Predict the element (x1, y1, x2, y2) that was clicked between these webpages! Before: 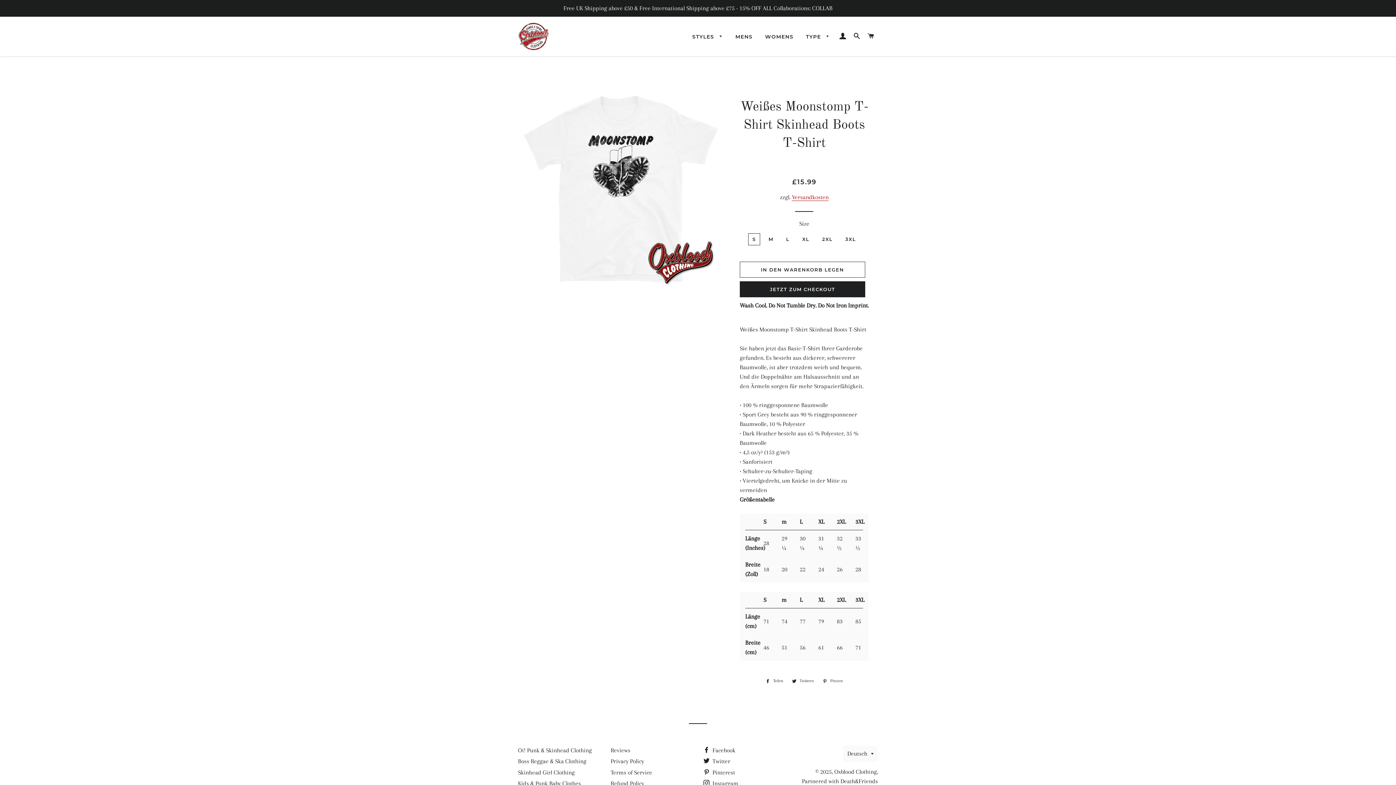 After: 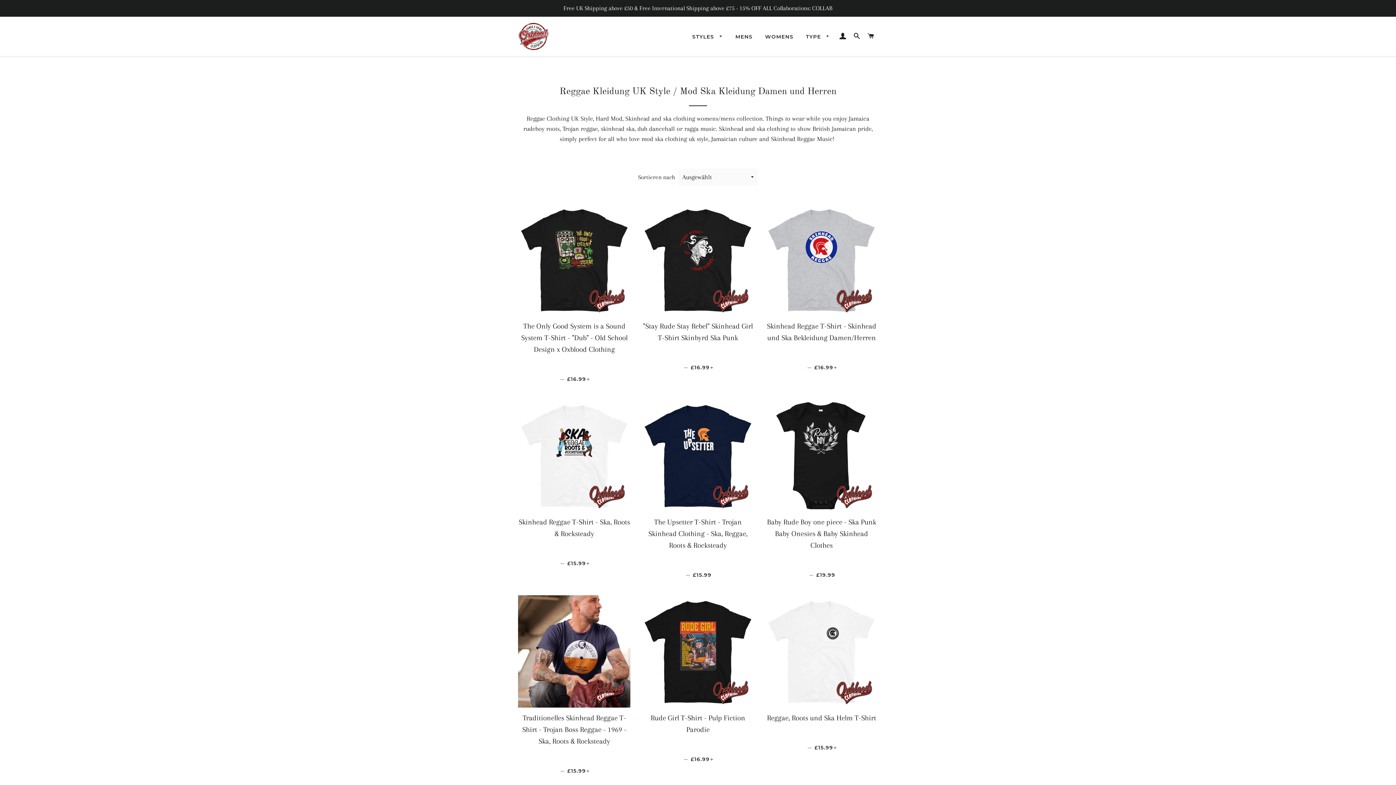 Action: label: Boss Reggae & Ska Clothing bbox: (518, 758, 586, 765)